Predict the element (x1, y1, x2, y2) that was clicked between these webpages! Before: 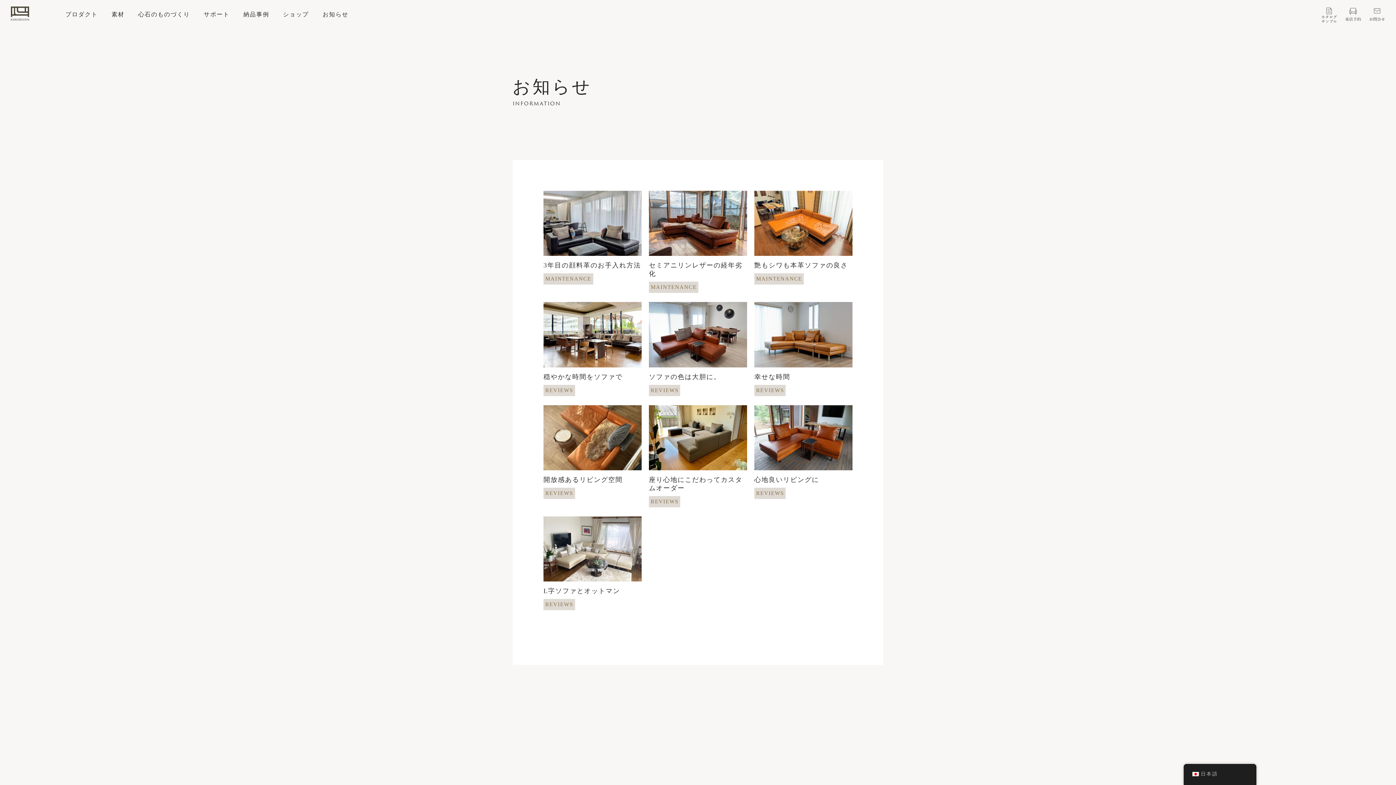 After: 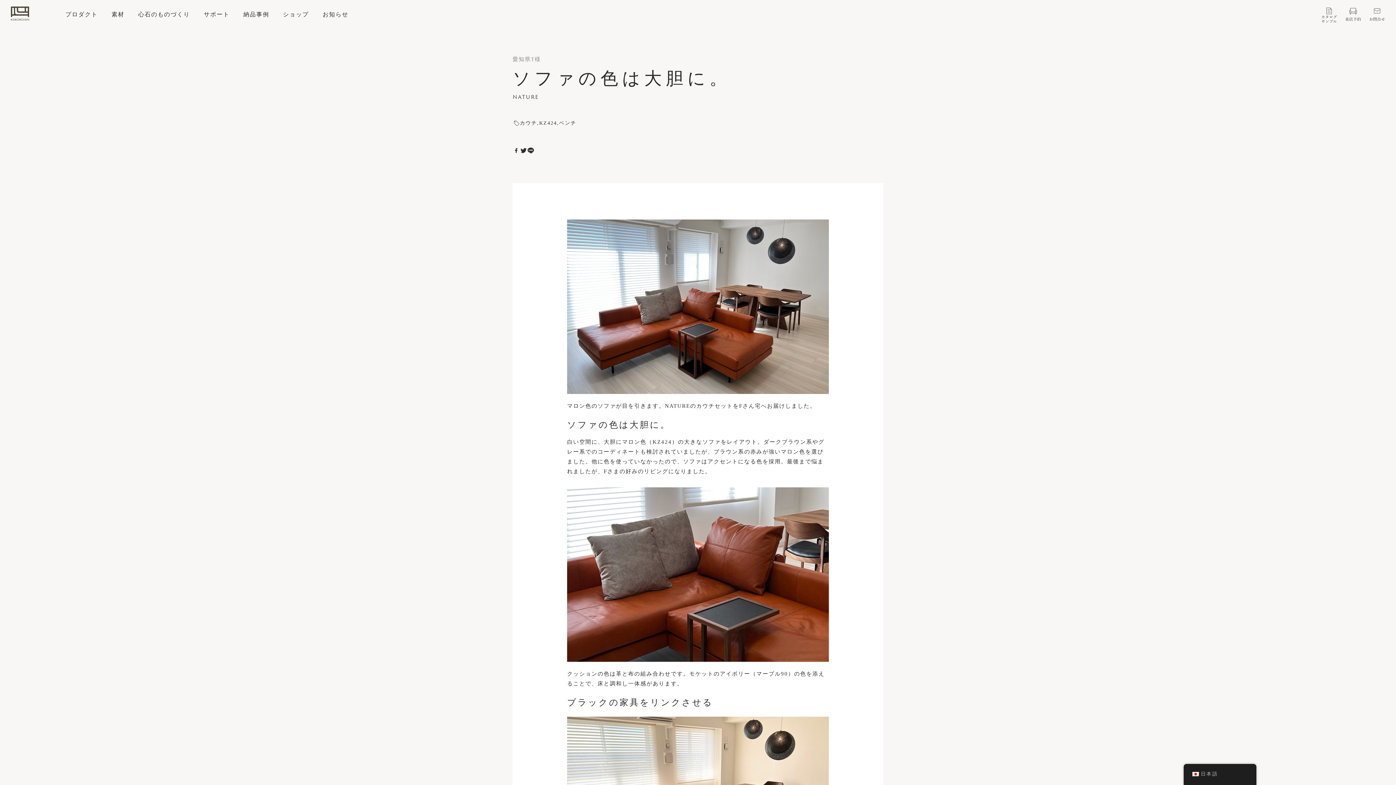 Action: bbox: (649, 359, 747, 393) label: ソファの色は大胆に。

REVIEWS